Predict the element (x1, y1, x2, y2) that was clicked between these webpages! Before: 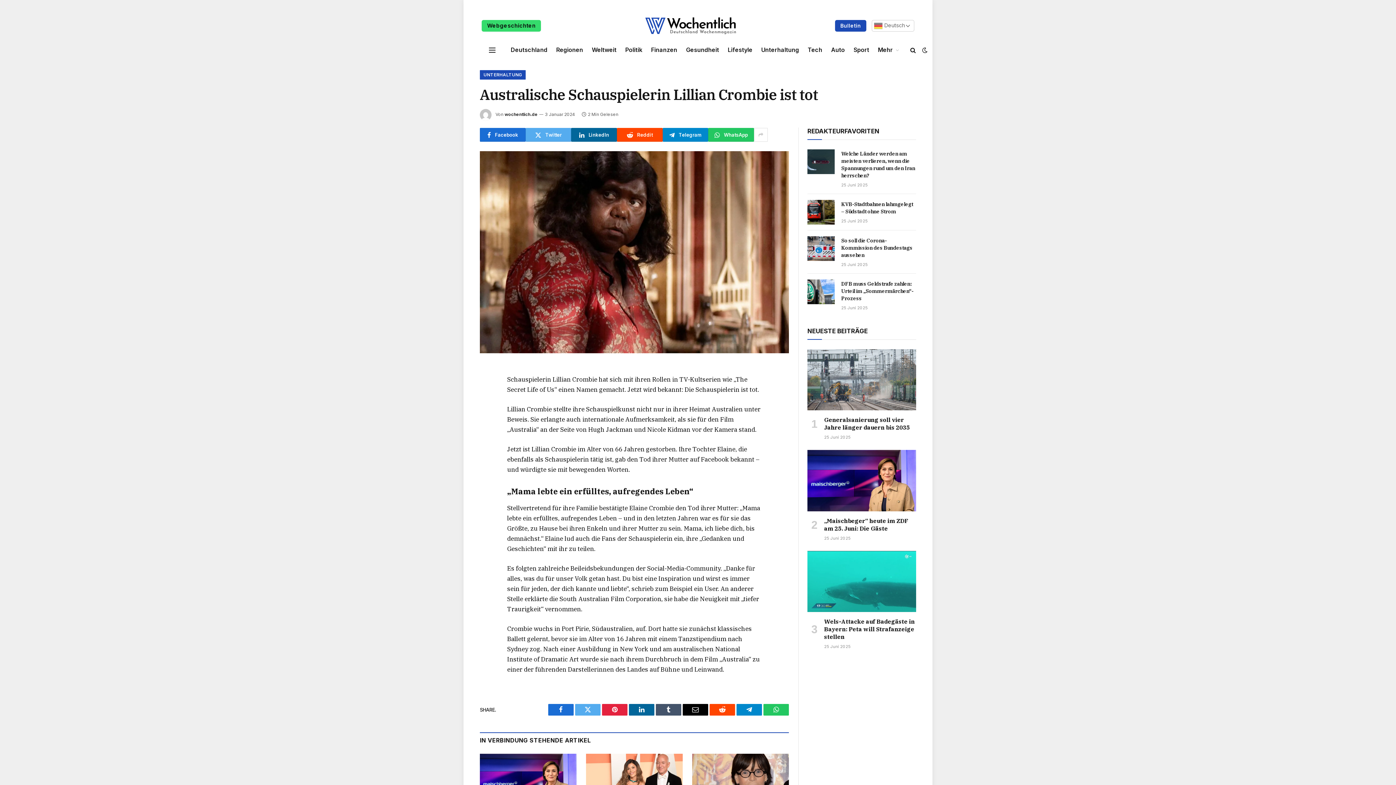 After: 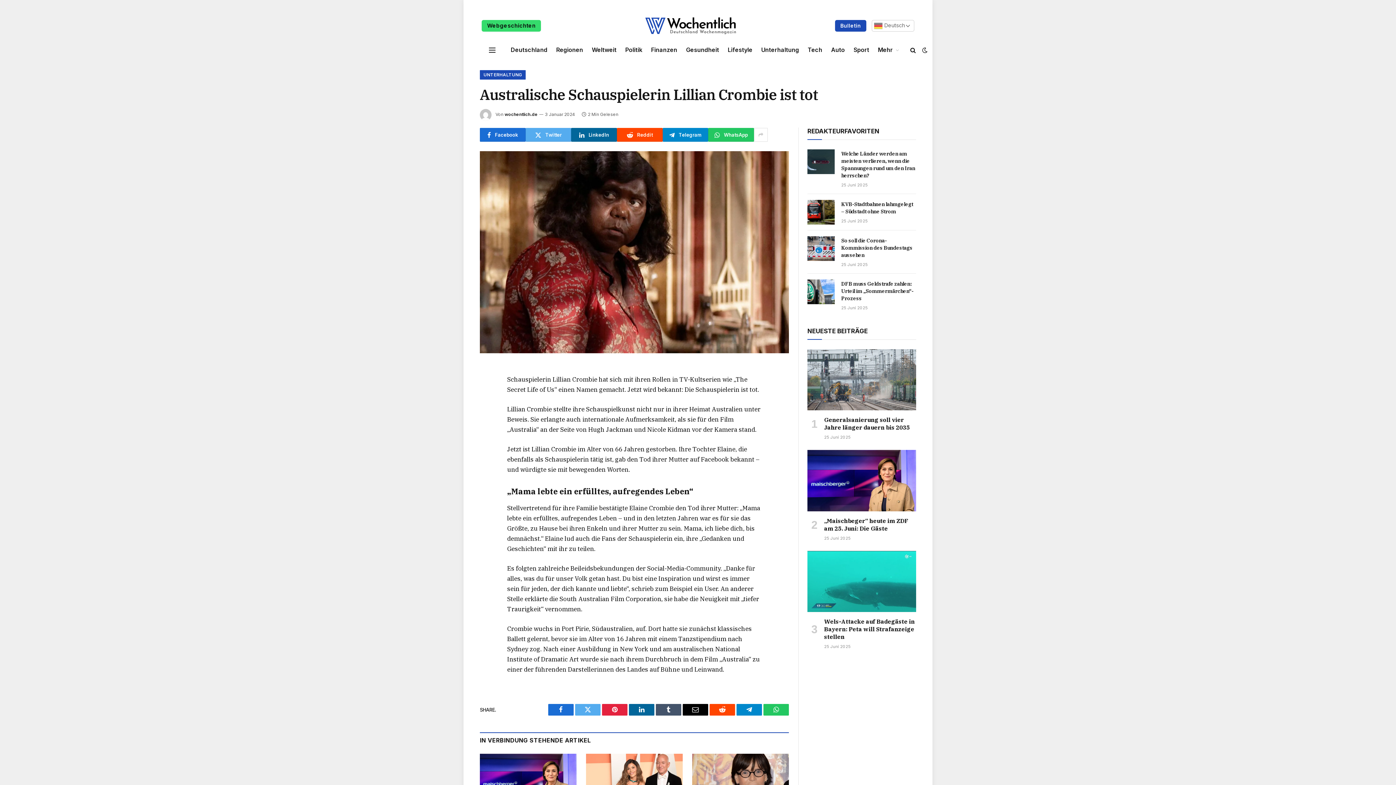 Action: bbox: (480, 398, 493, 411)